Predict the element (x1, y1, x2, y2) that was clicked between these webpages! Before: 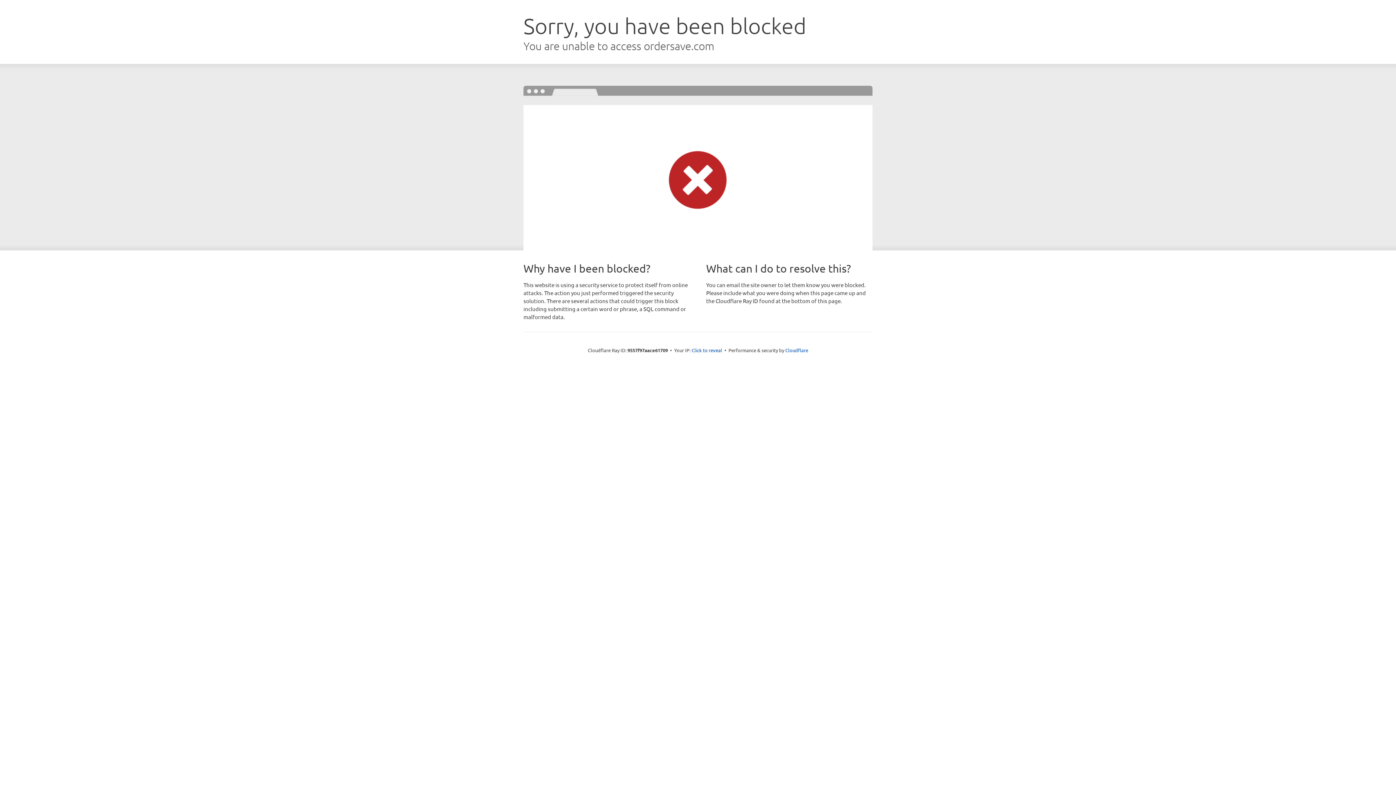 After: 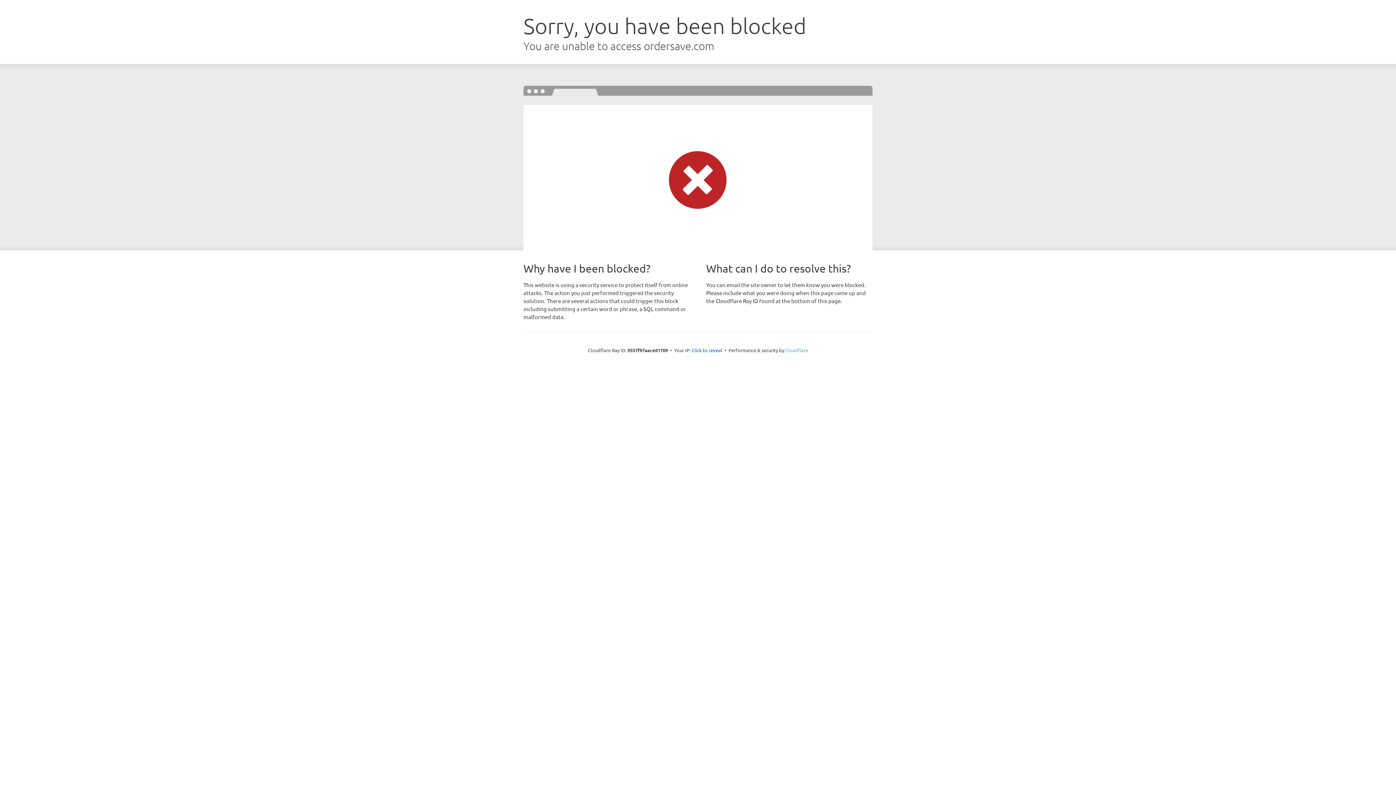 Action: bbox: (785, 347, 808, 353) label: Cloudflare